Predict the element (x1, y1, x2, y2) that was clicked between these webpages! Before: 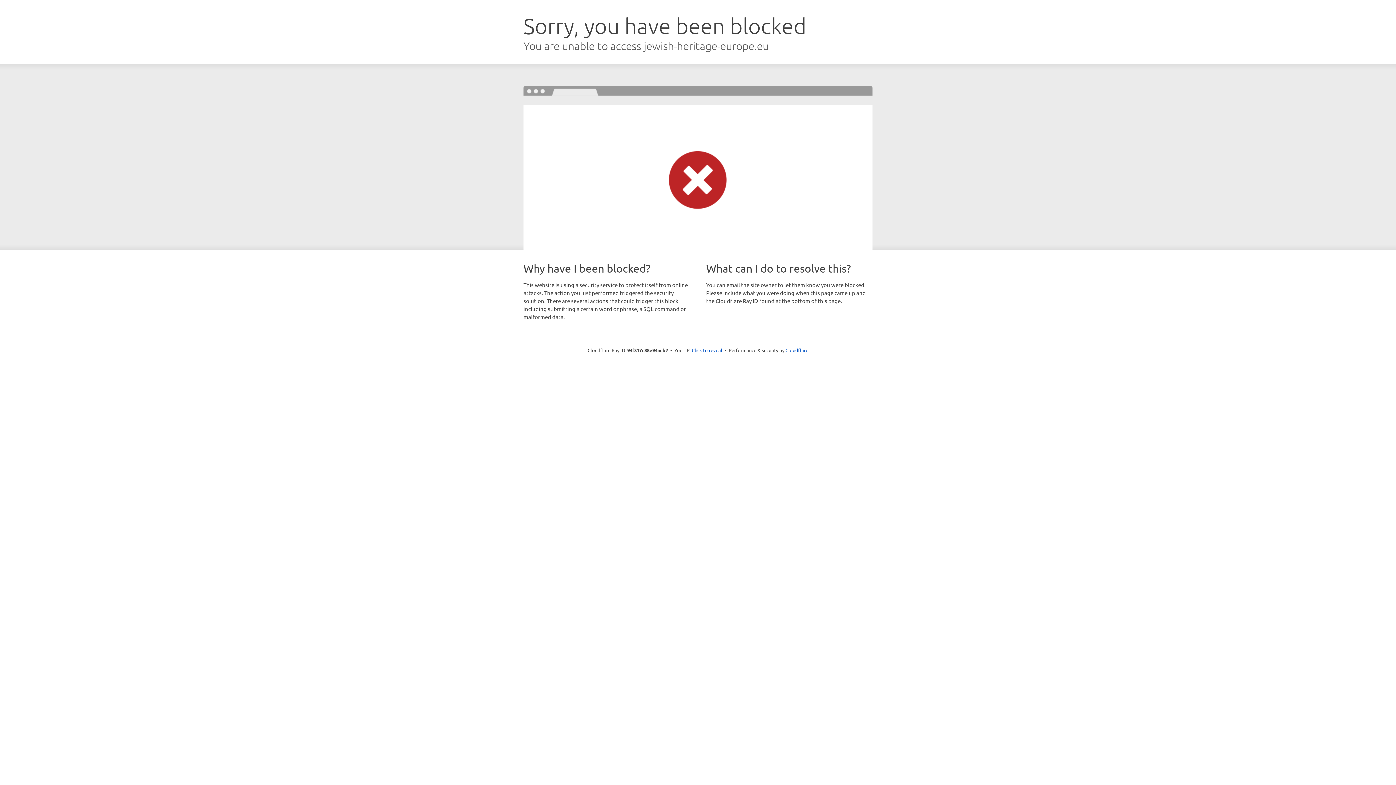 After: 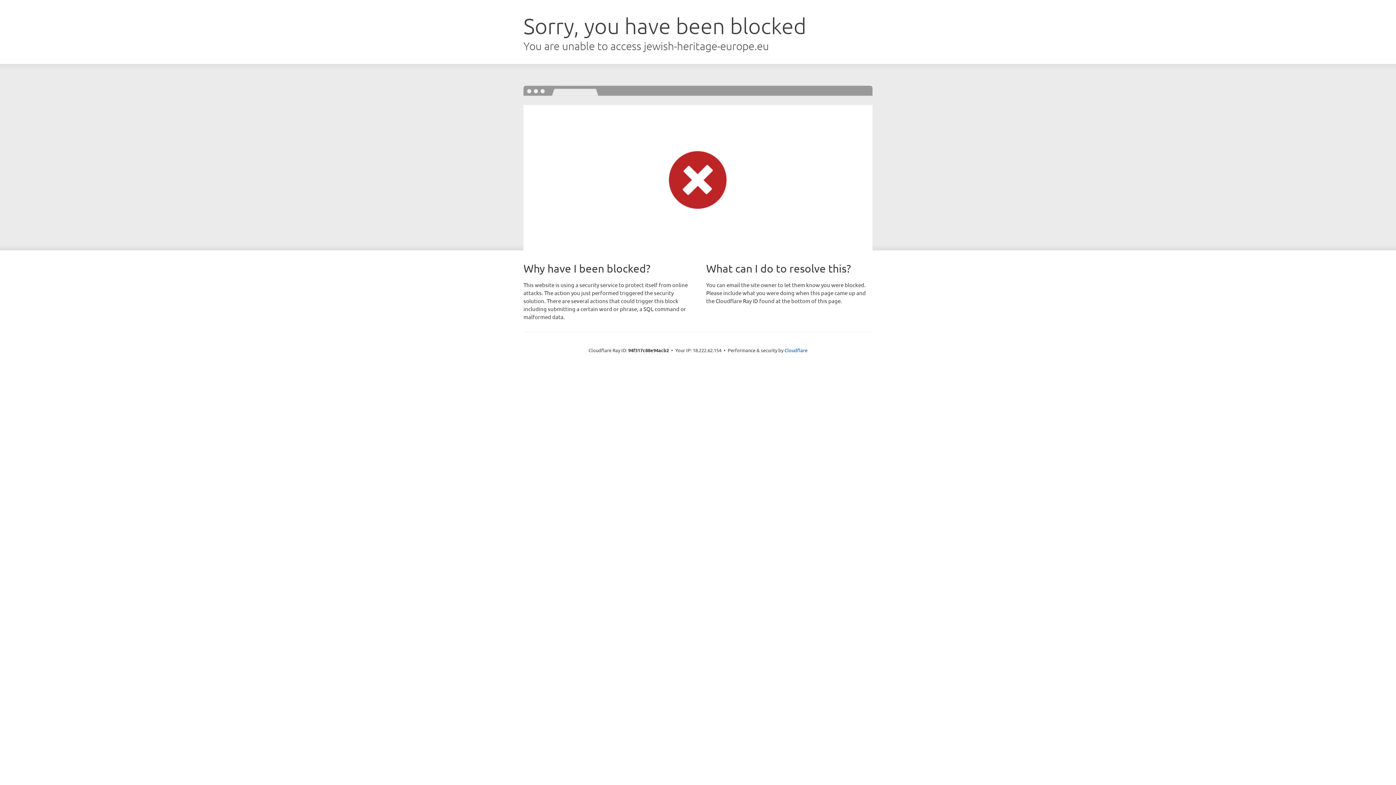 Action: label: Click to reveal bbox: (692, 346, 722, 353)